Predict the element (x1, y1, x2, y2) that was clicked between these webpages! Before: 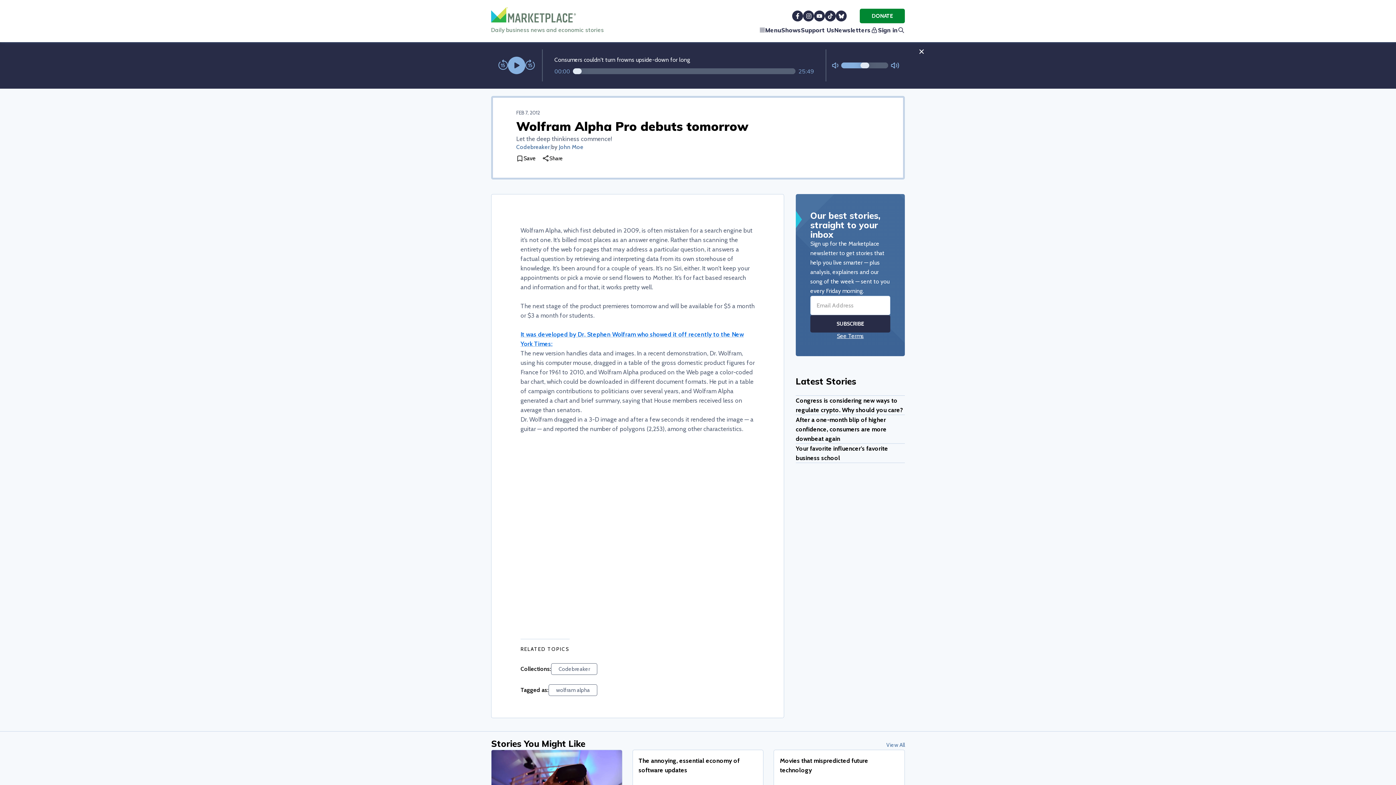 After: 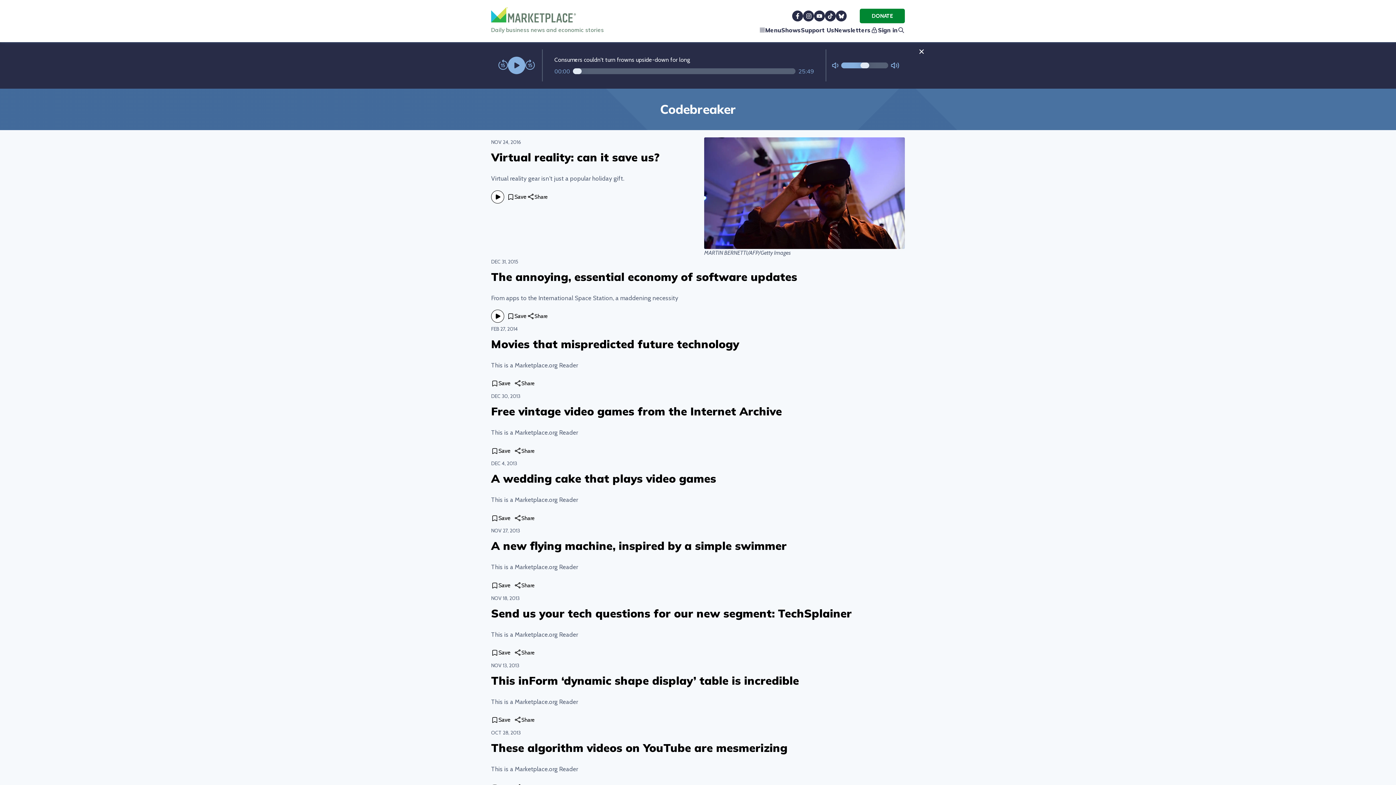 Action: label: Codebreaker bbox: (551, 675, 597, 686)